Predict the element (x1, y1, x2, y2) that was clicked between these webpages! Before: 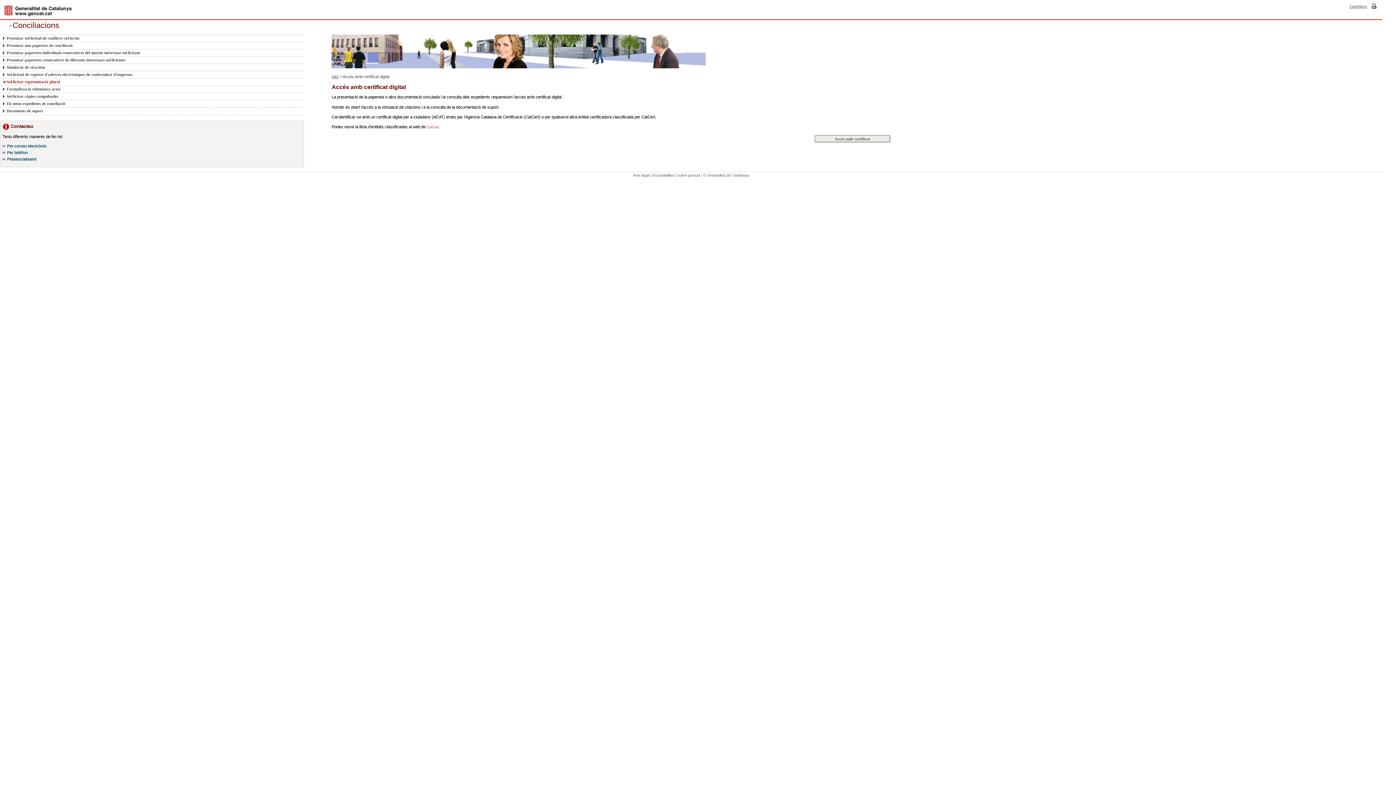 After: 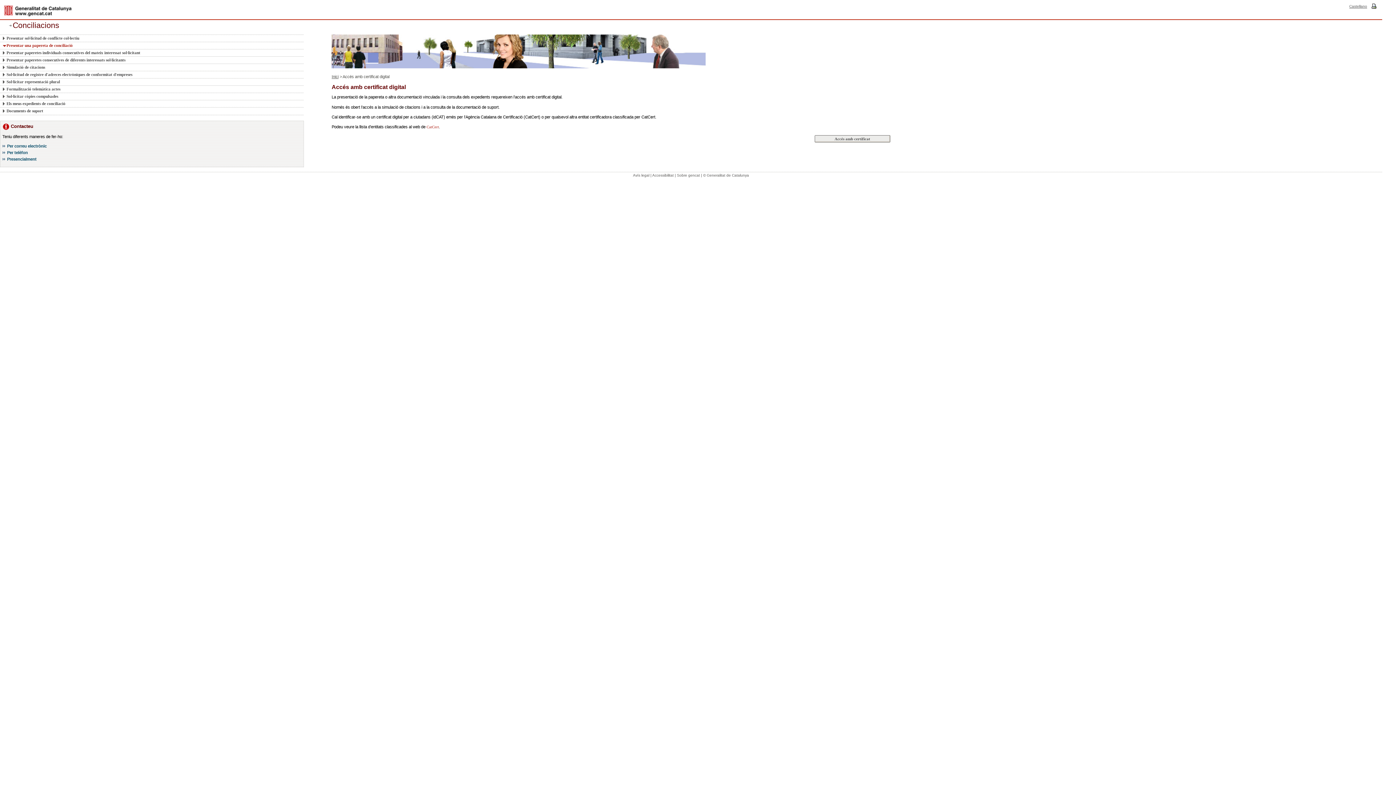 Action: label: Presentar una papereta de conciliació bbox: (2, 41, 295, 49)